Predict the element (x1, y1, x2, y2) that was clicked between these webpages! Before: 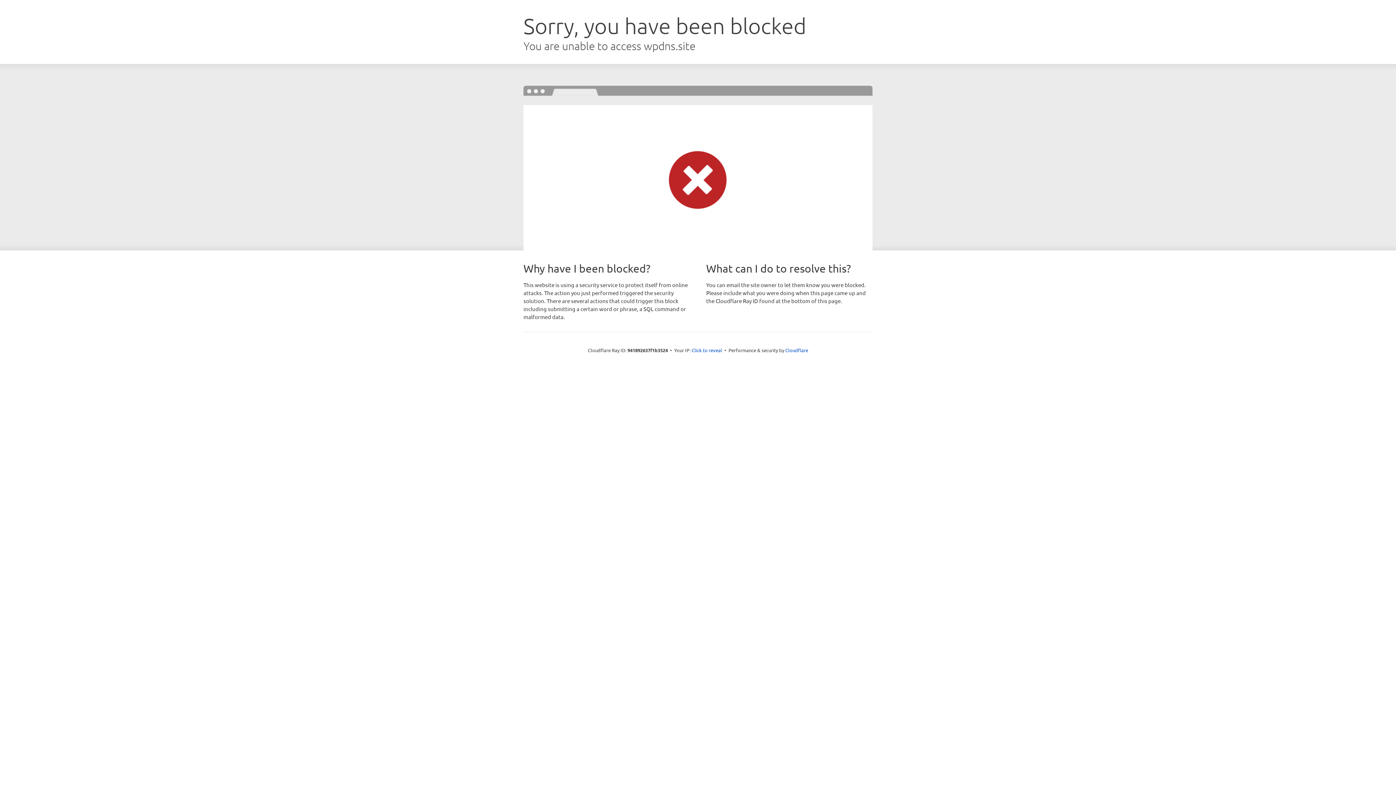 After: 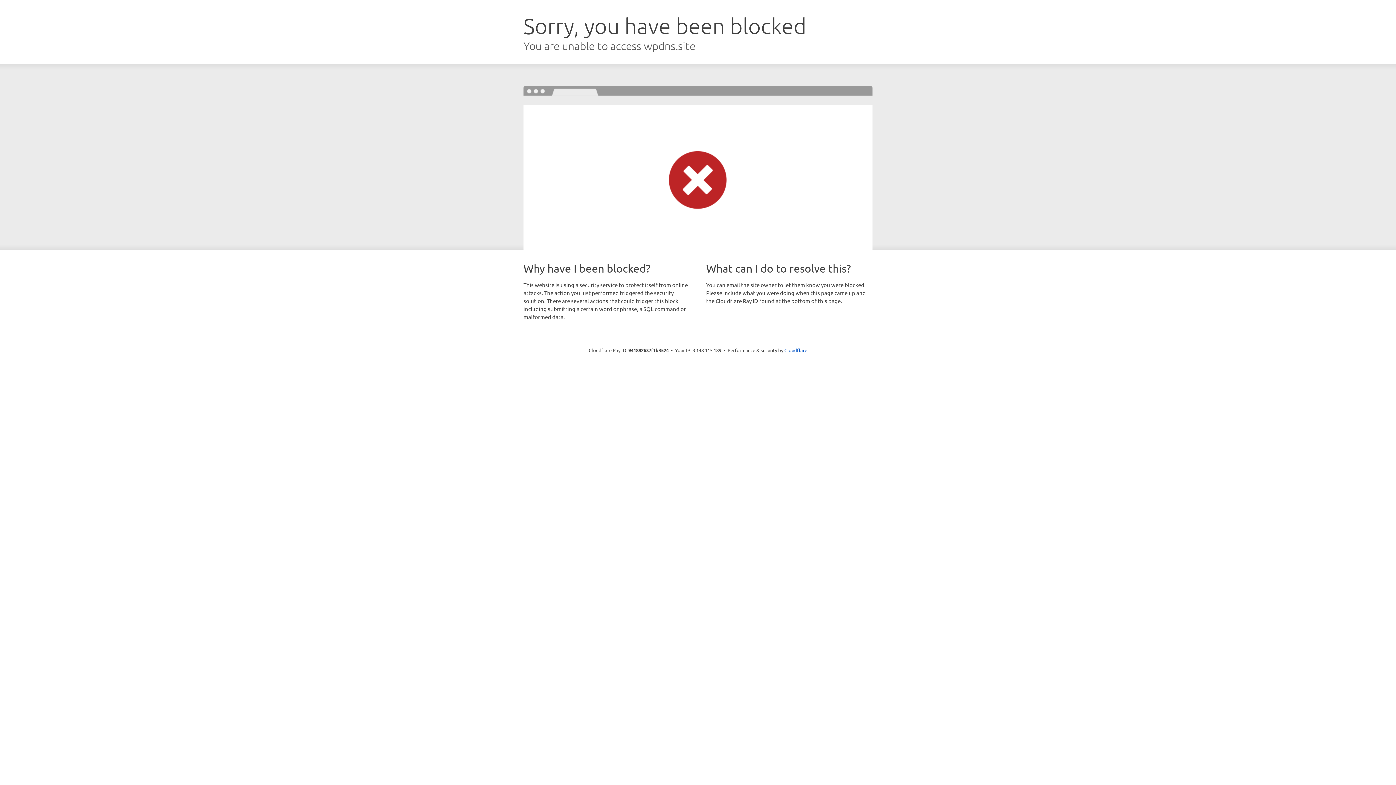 Action: bbox: (691, 346, 722, 353) label: Click to reveal